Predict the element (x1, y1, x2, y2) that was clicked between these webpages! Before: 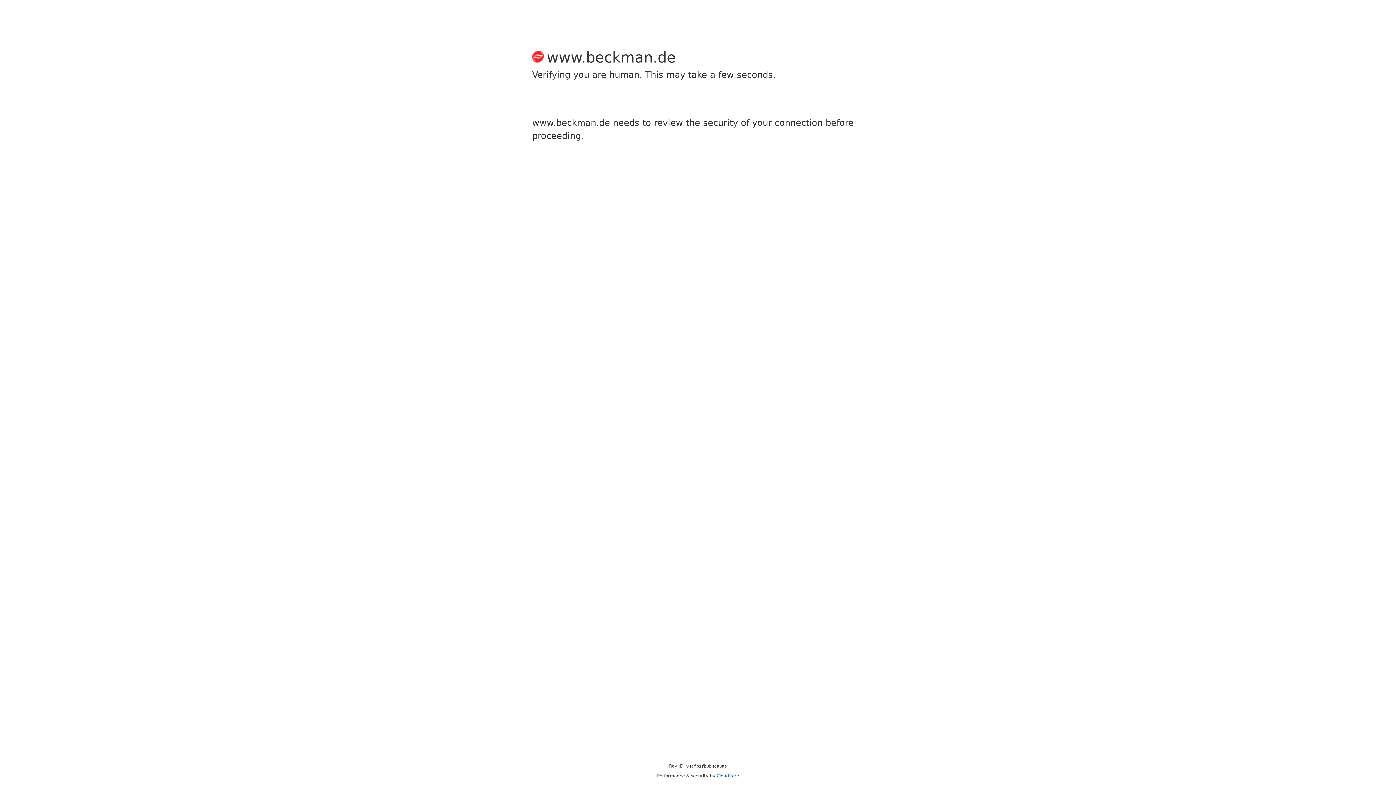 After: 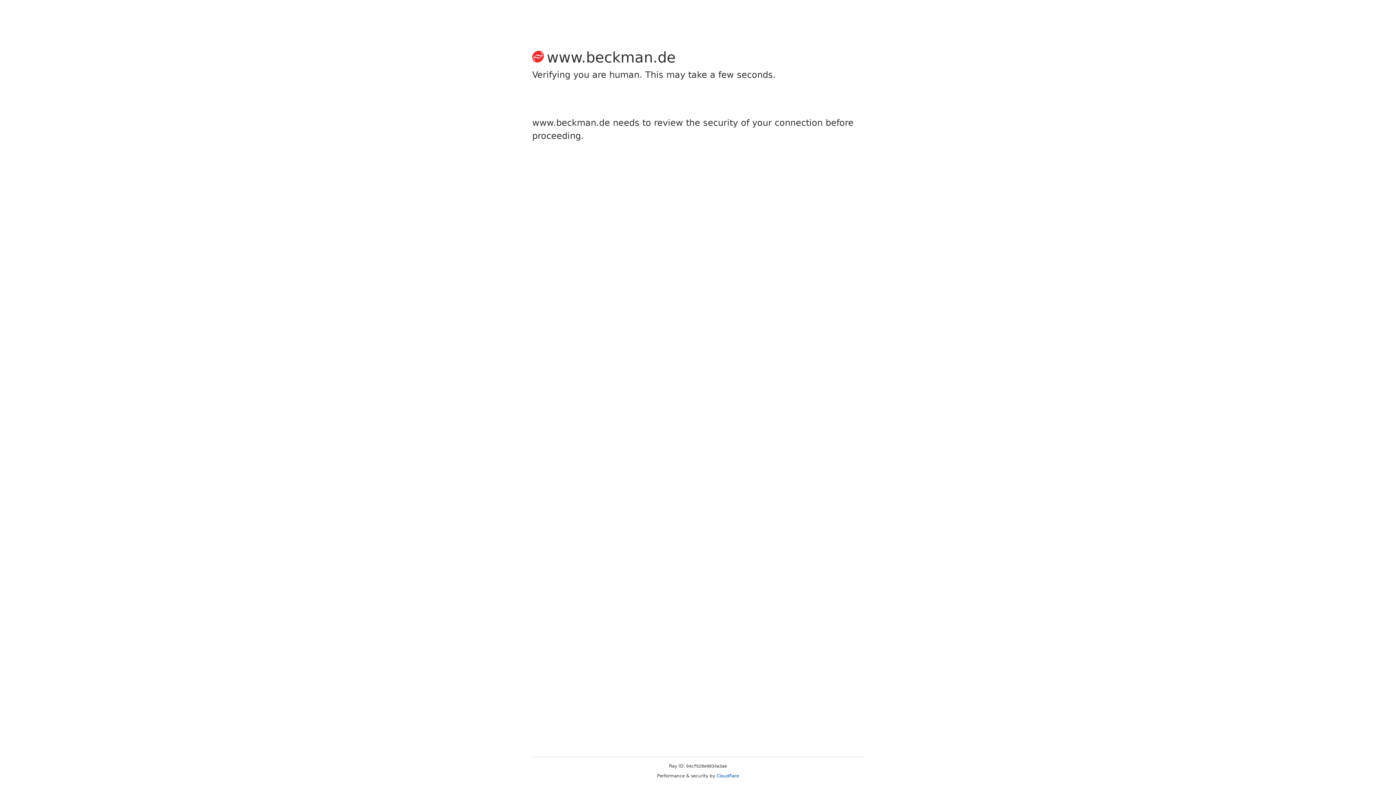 Action: bbox: (716, 773, 739, 778) label: Cloudflare